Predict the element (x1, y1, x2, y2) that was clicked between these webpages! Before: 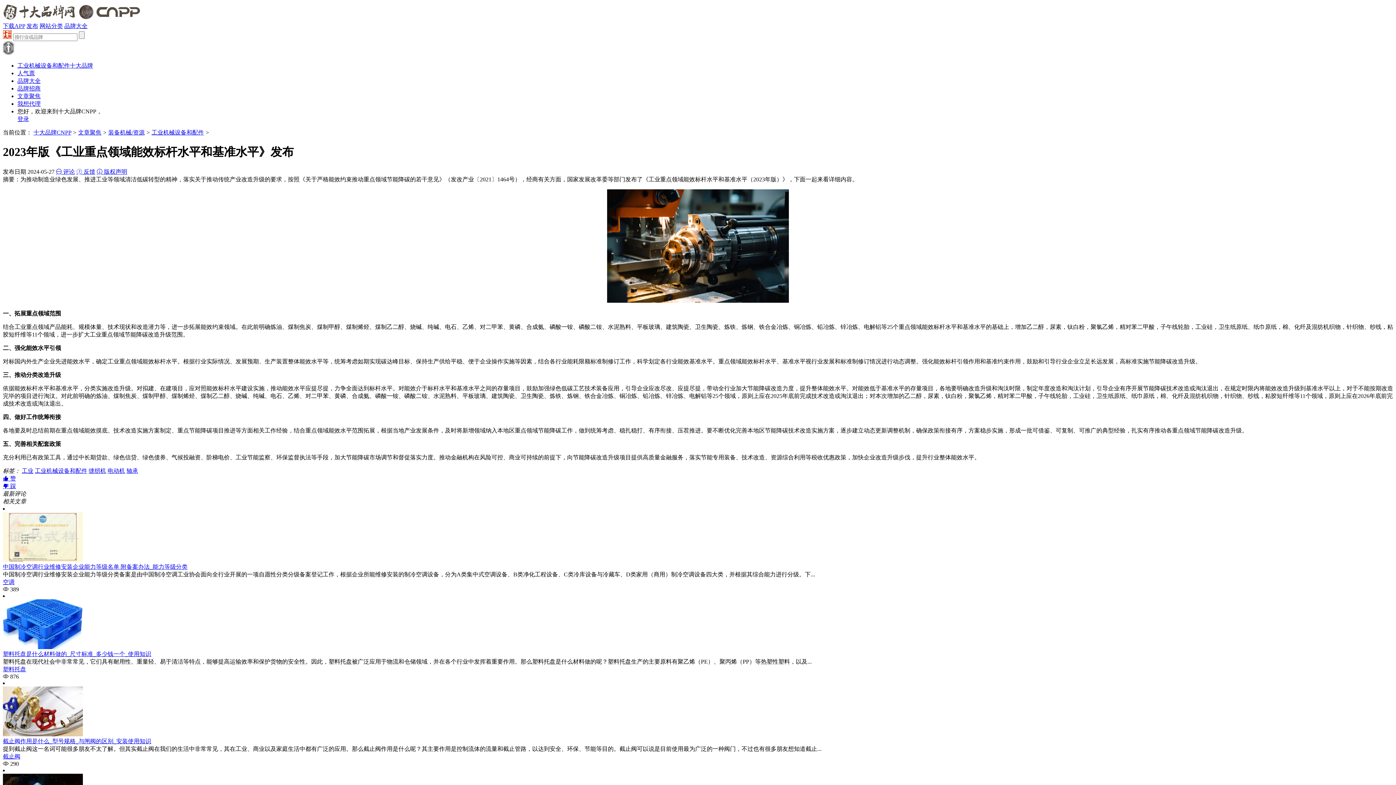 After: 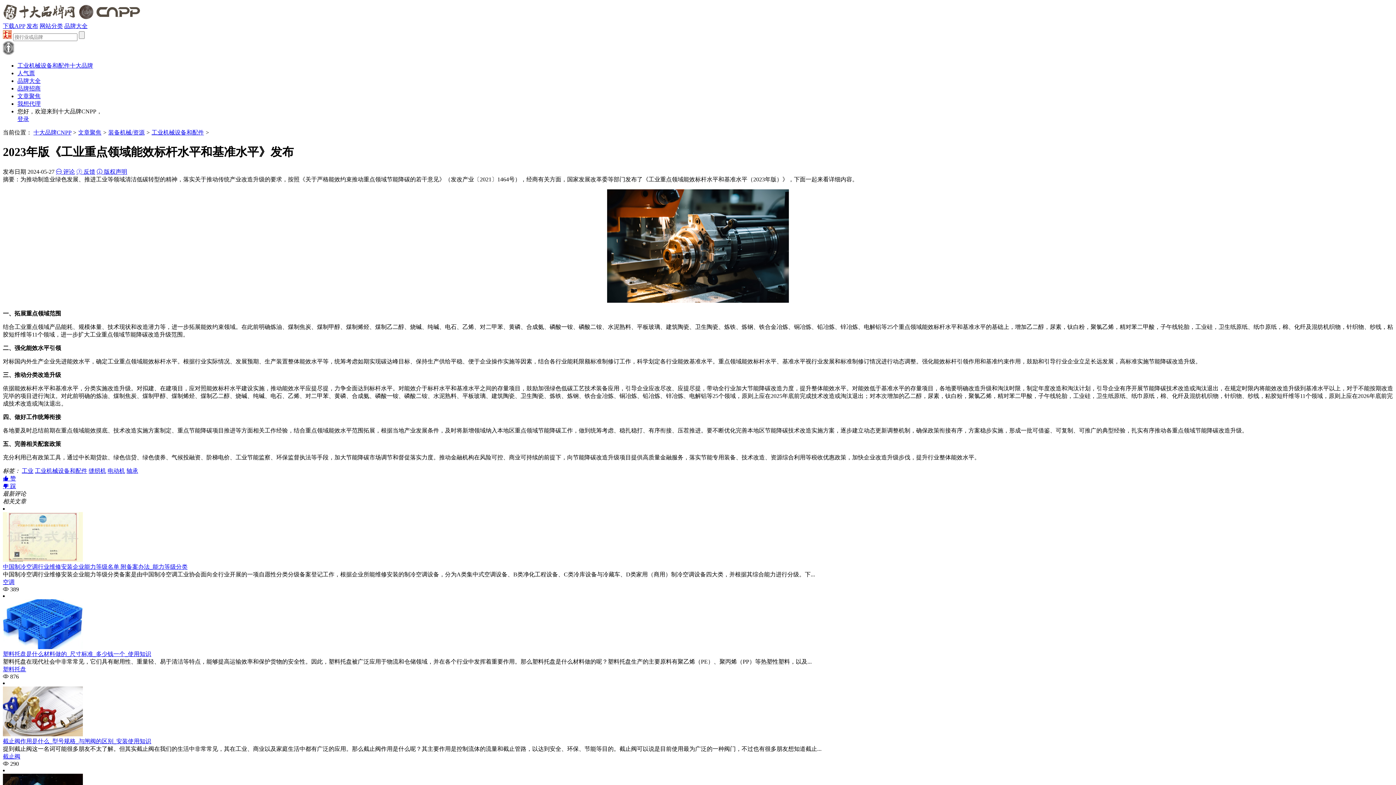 Action: bbox: (21, 467, 33, 474) label: 工业